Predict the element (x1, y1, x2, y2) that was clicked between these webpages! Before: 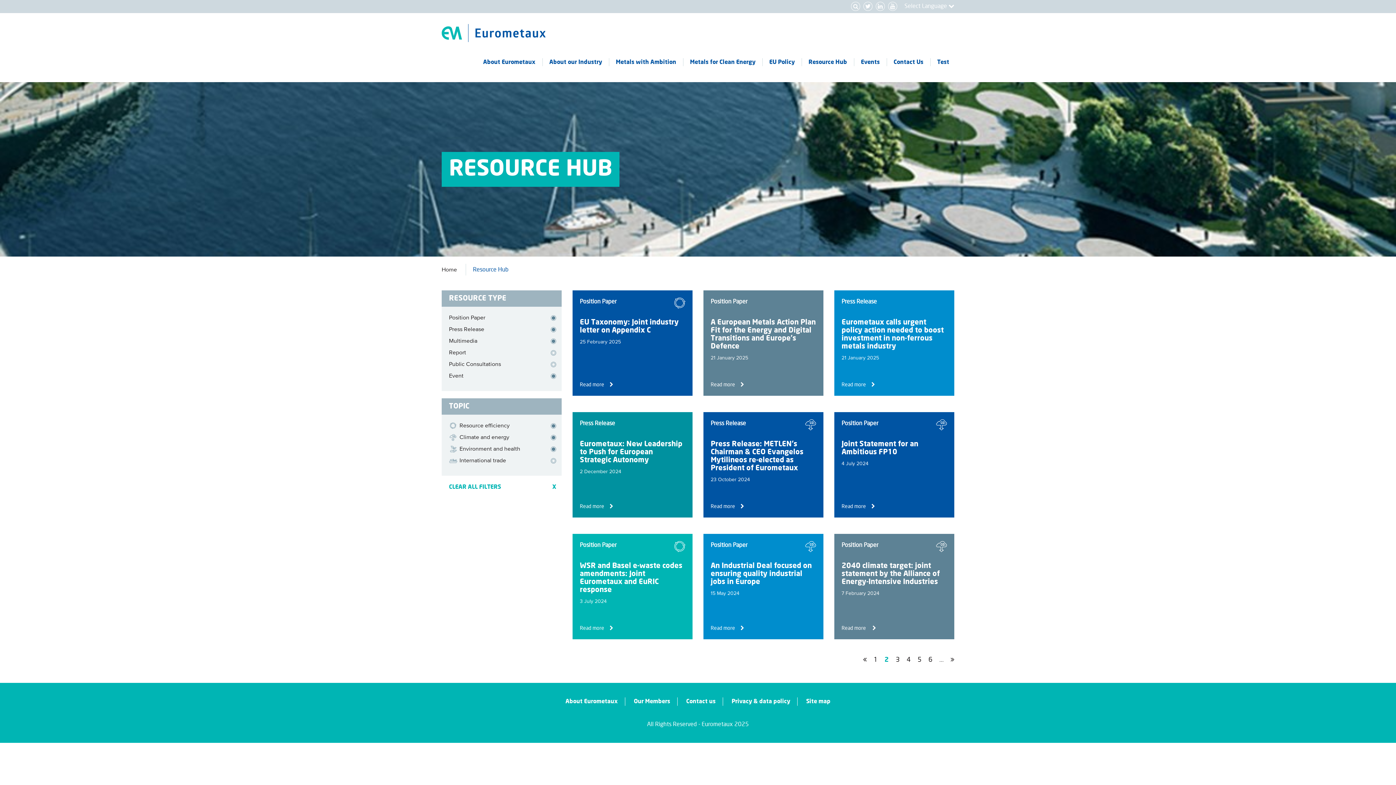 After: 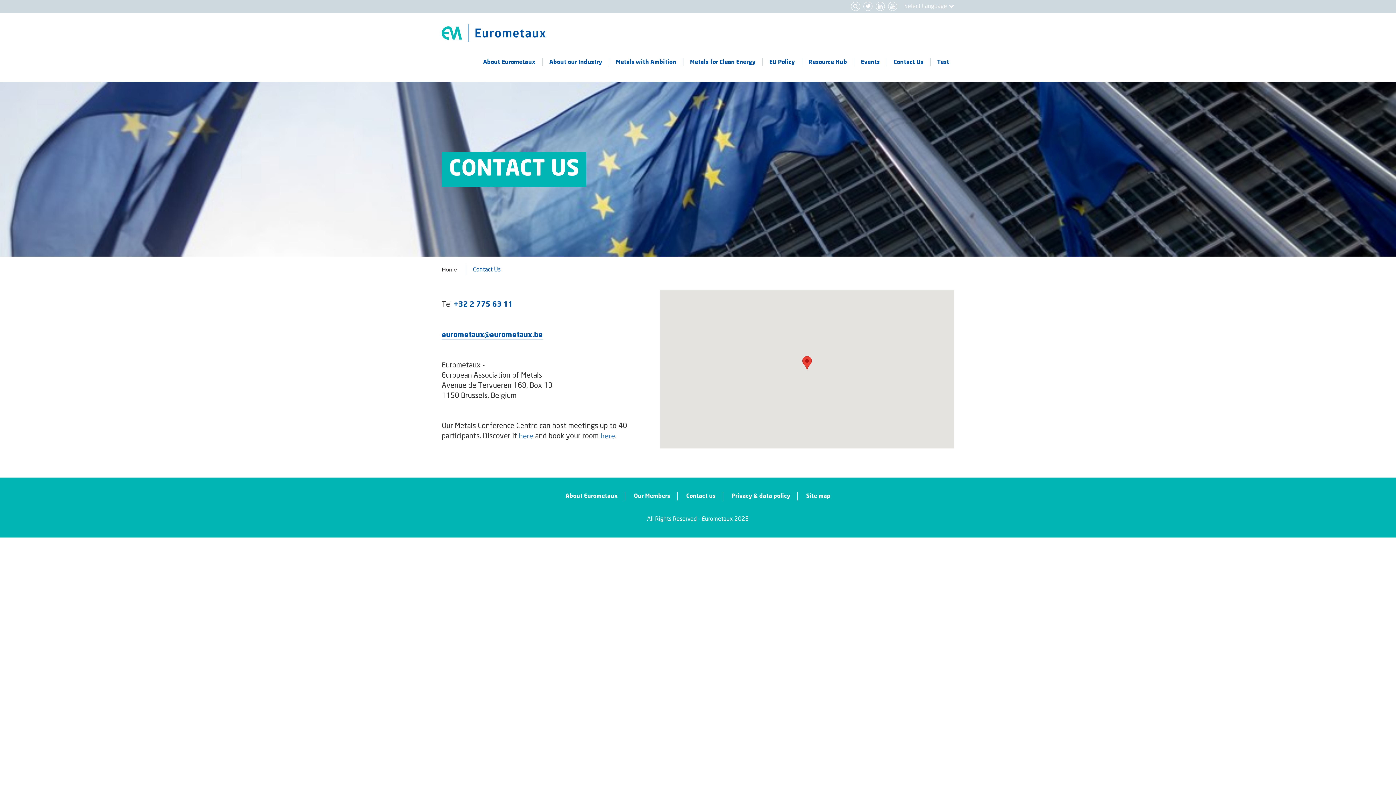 Action: bbox: (886, 42, 930, 82) label: Contact Us